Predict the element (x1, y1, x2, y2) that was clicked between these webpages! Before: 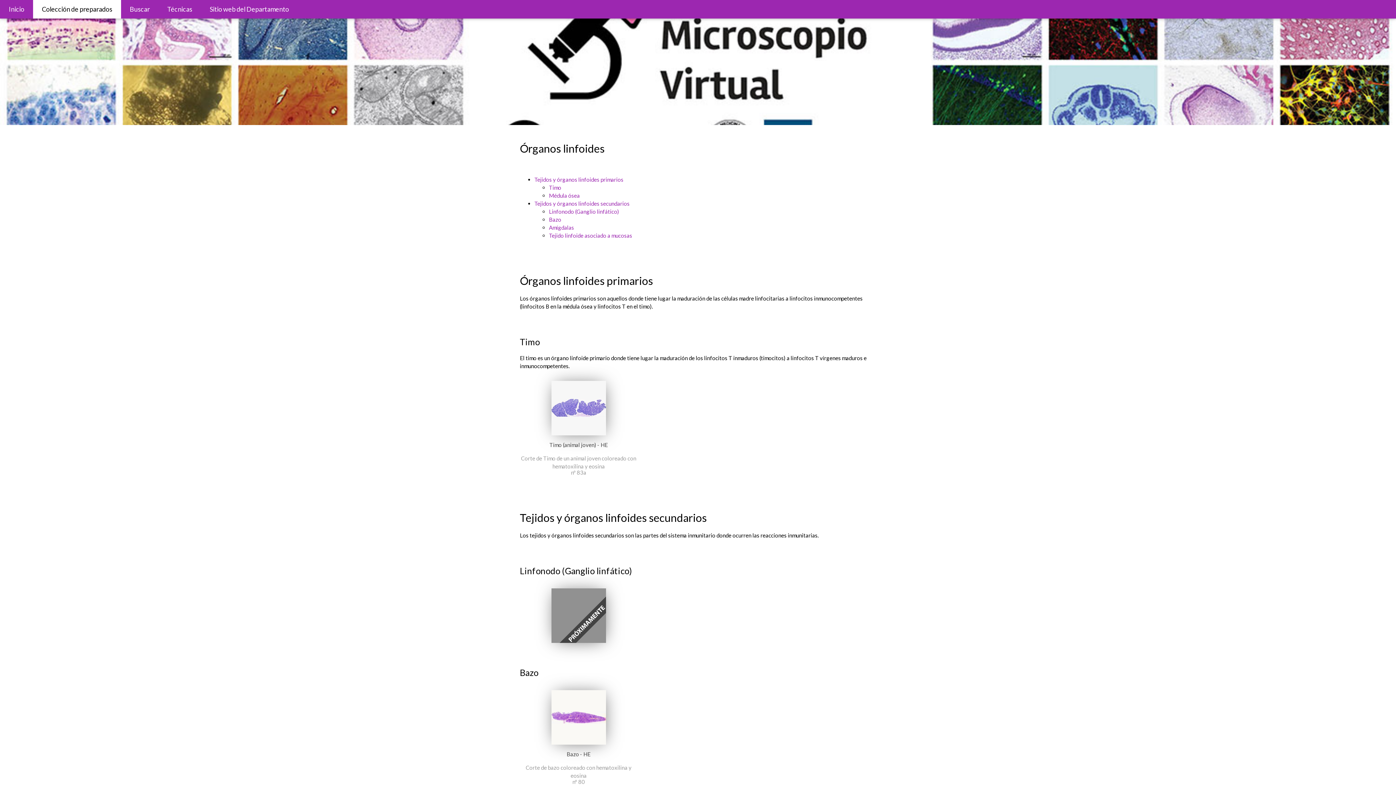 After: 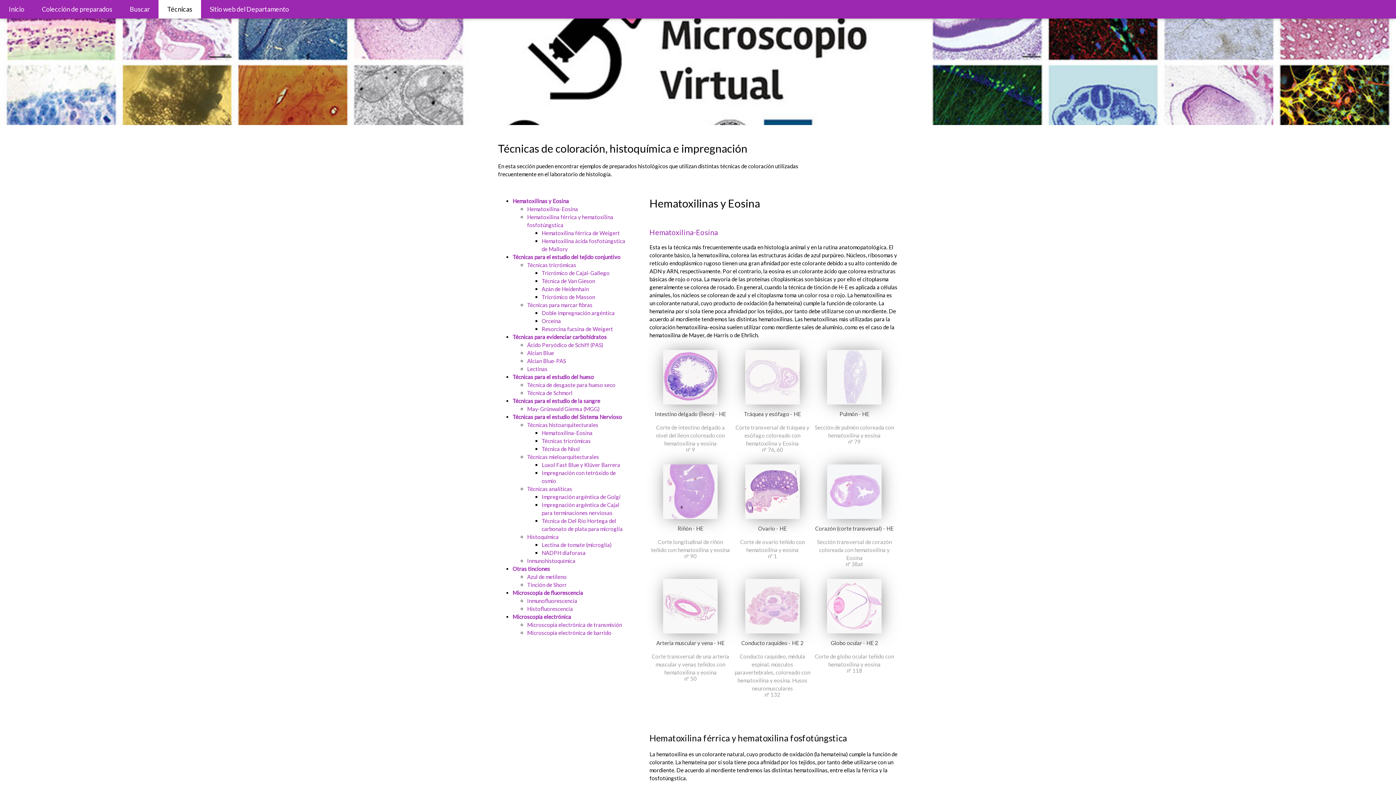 Action: label: Técnicas bbox: (158, 0, 201, 18)